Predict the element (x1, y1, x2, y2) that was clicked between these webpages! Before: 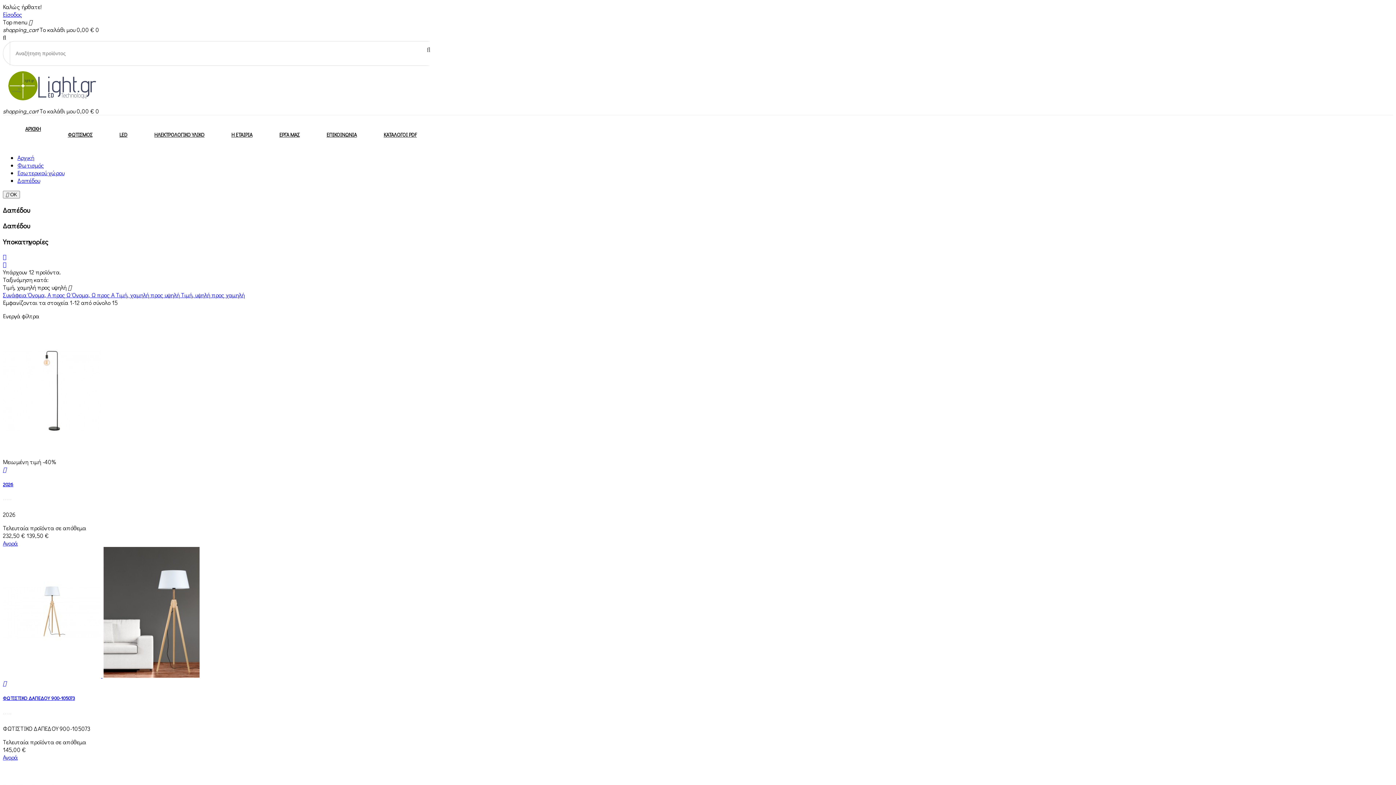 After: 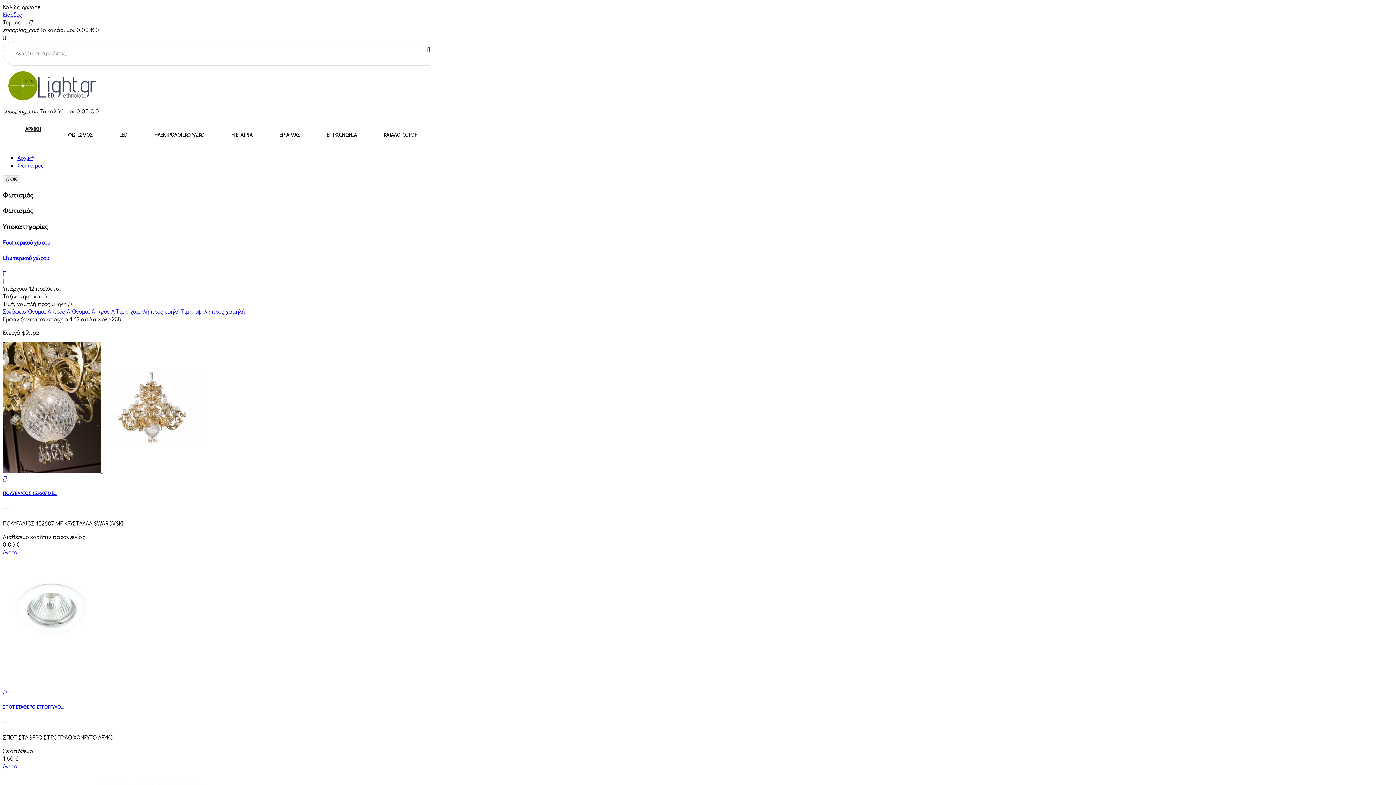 Action: label: Φωτισμός bbox: (17, 161, 44, 169)